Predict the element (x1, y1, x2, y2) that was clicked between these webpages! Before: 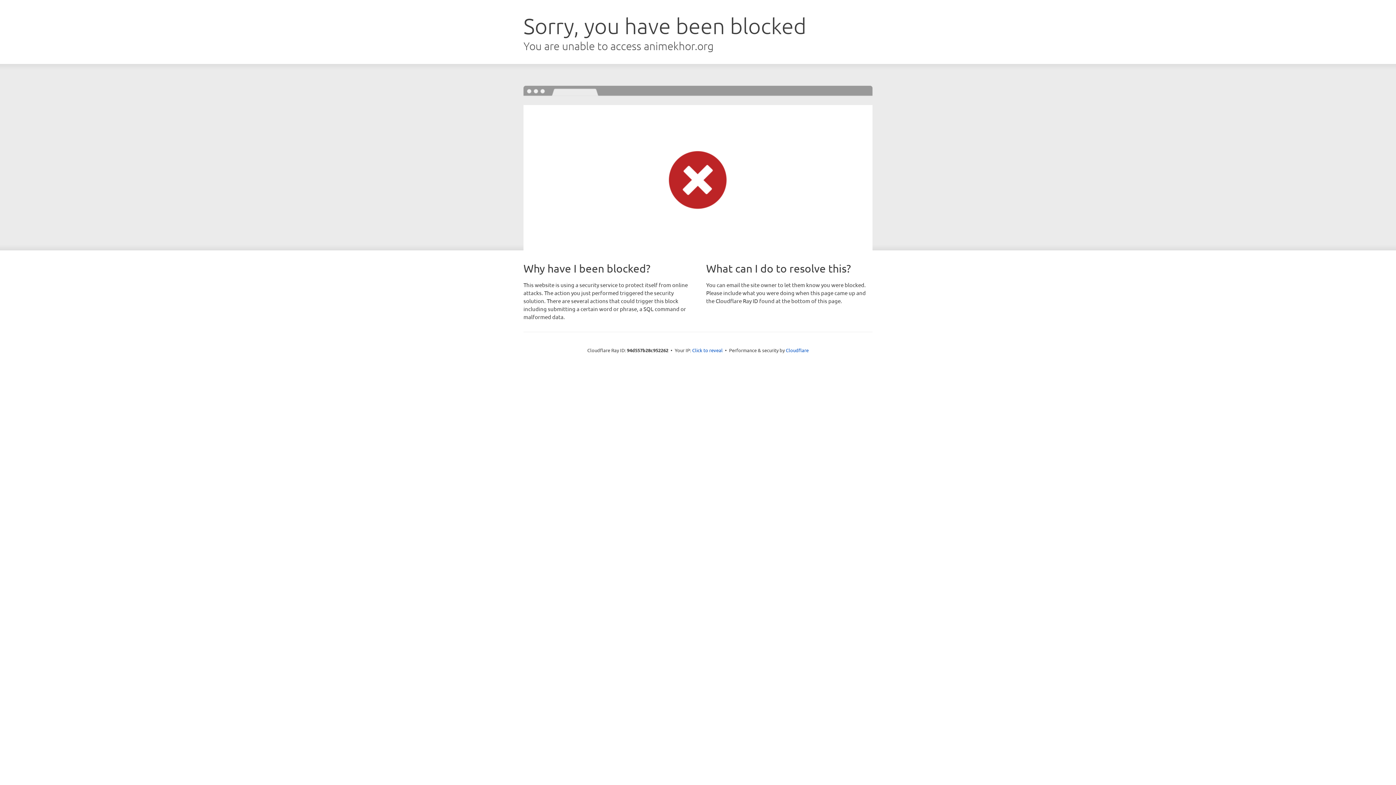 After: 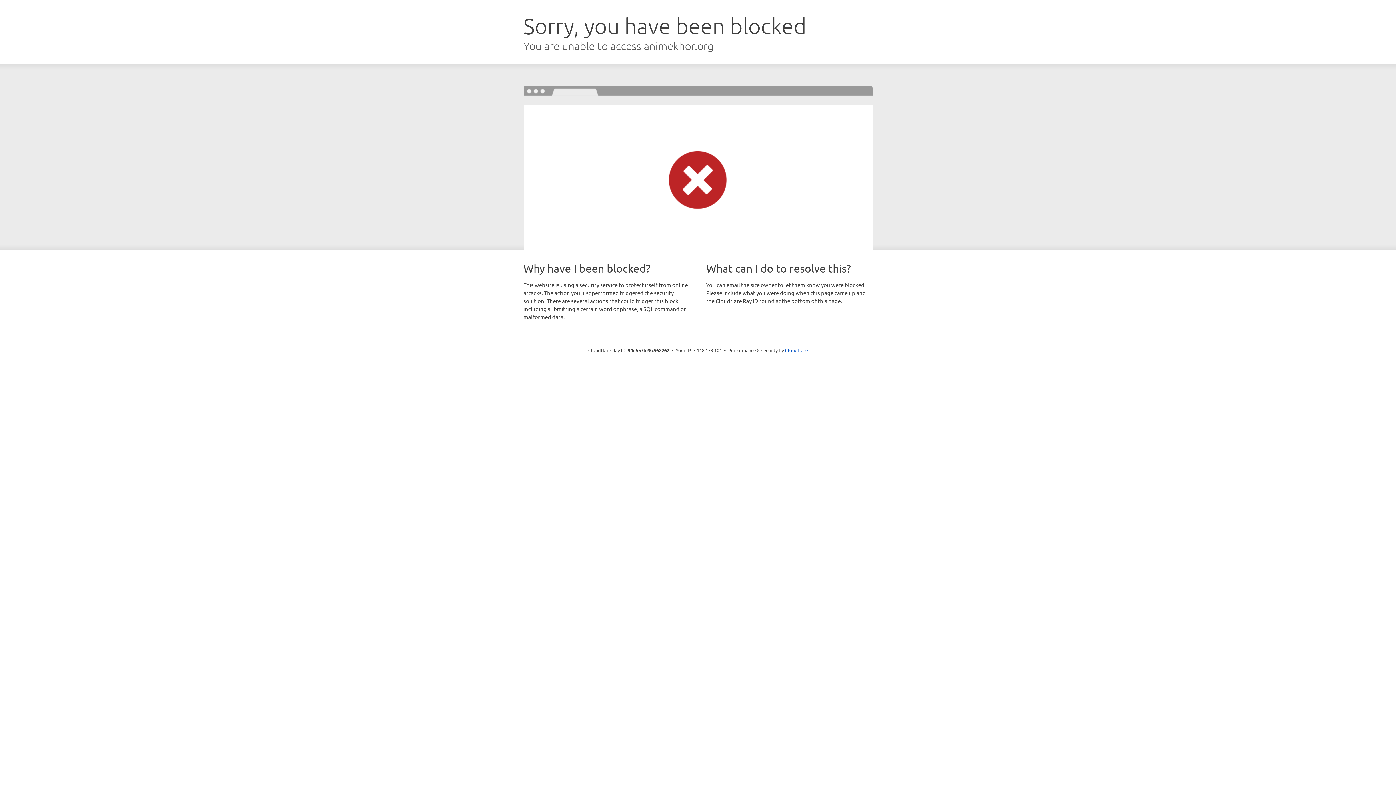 Action: label: Click to reveal bbox: (692, 346, 722, 353)